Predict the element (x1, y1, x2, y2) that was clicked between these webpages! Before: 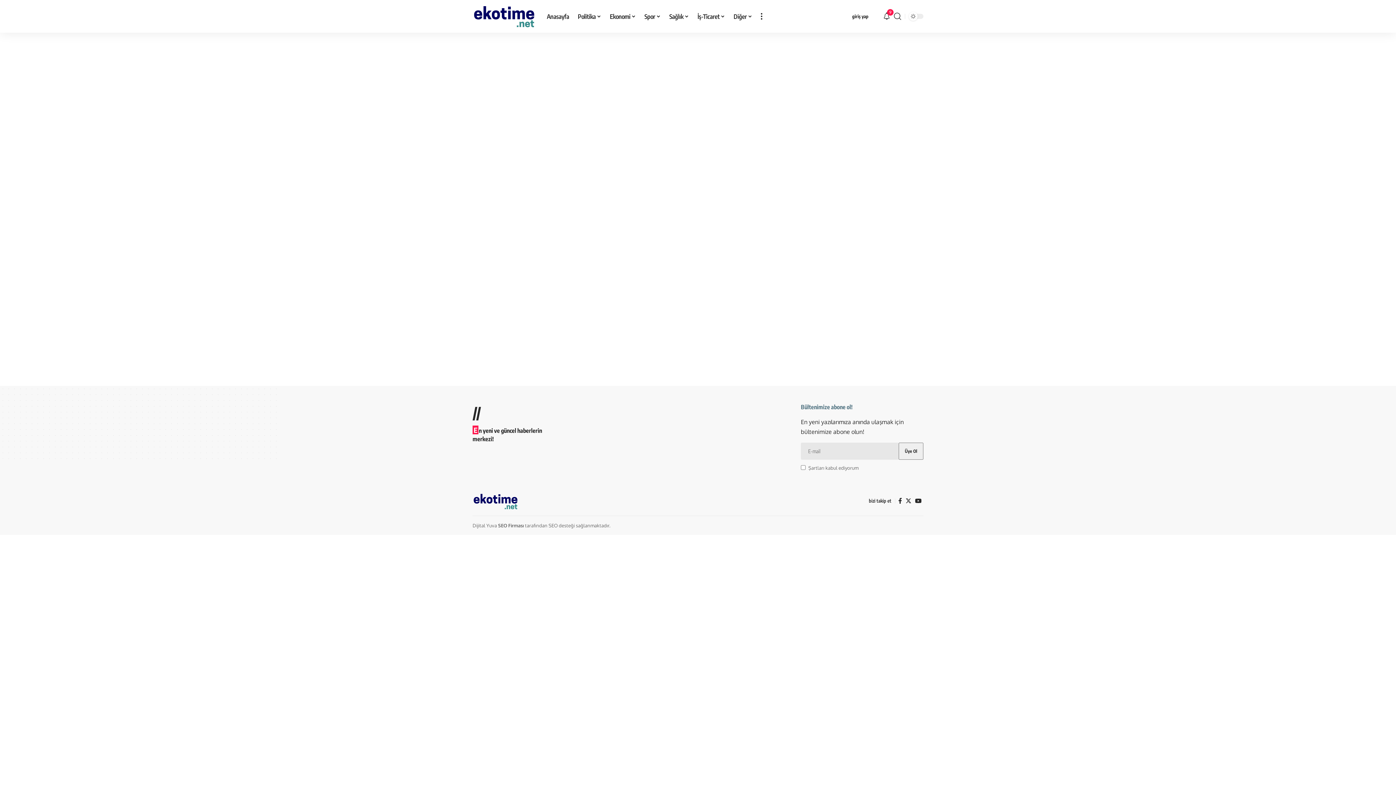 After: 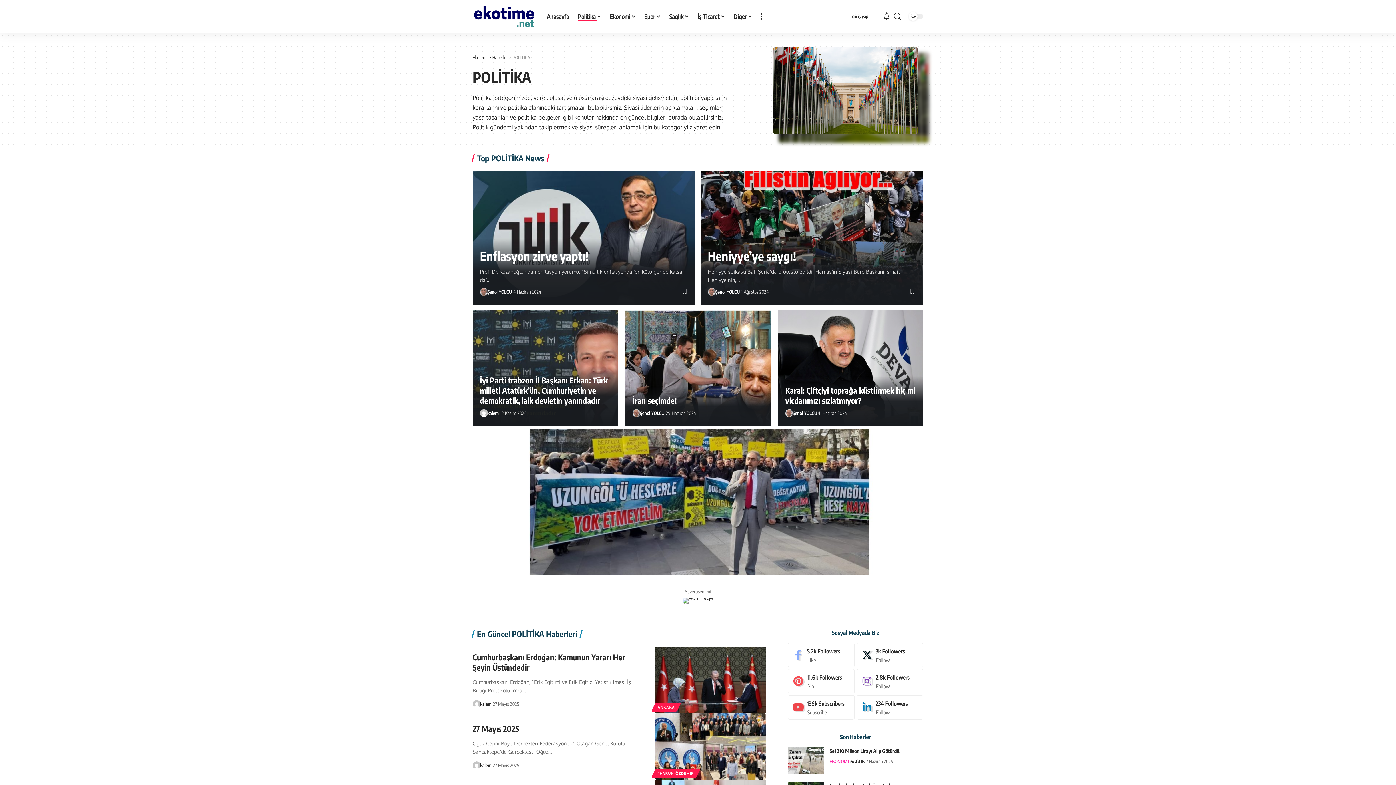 Action: label: Politika bbox: (573, 0, 605, 32)